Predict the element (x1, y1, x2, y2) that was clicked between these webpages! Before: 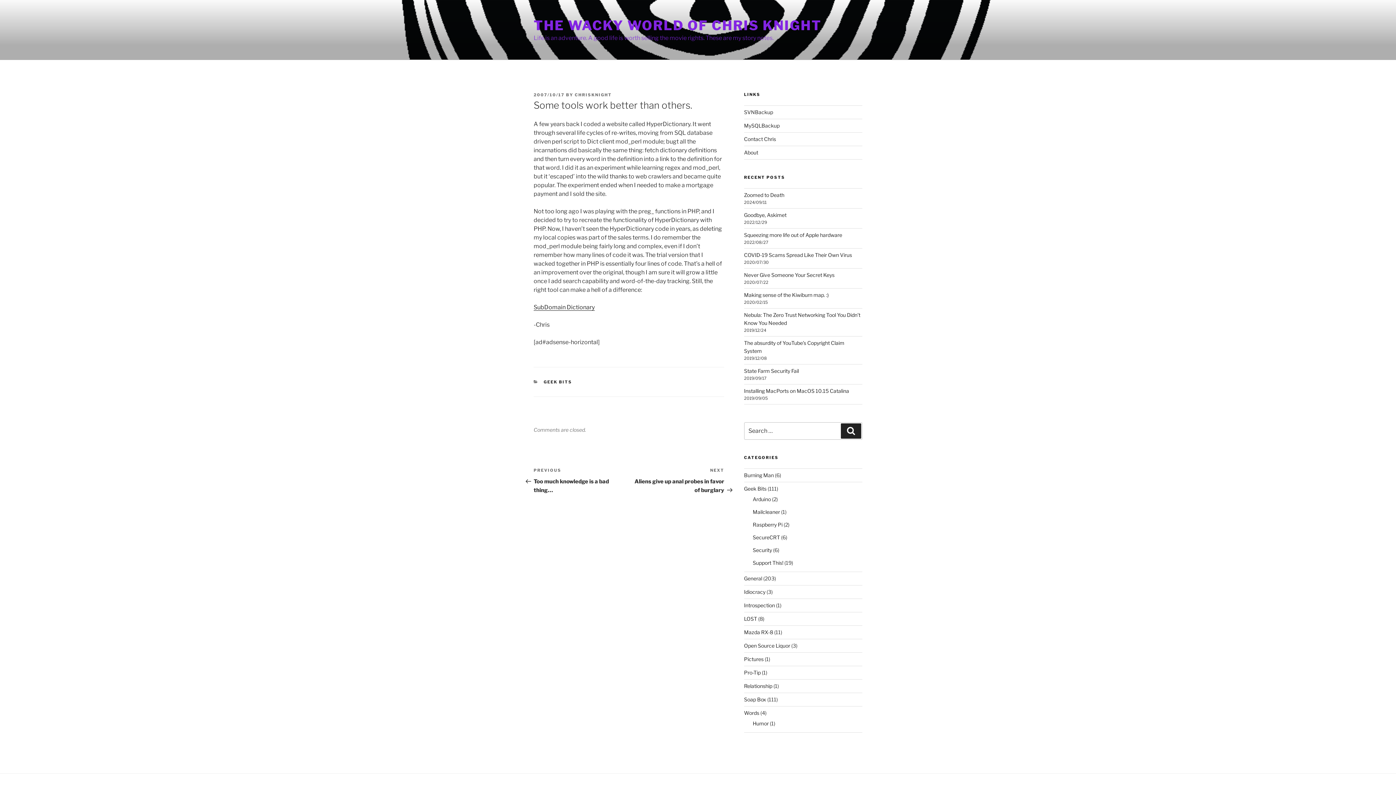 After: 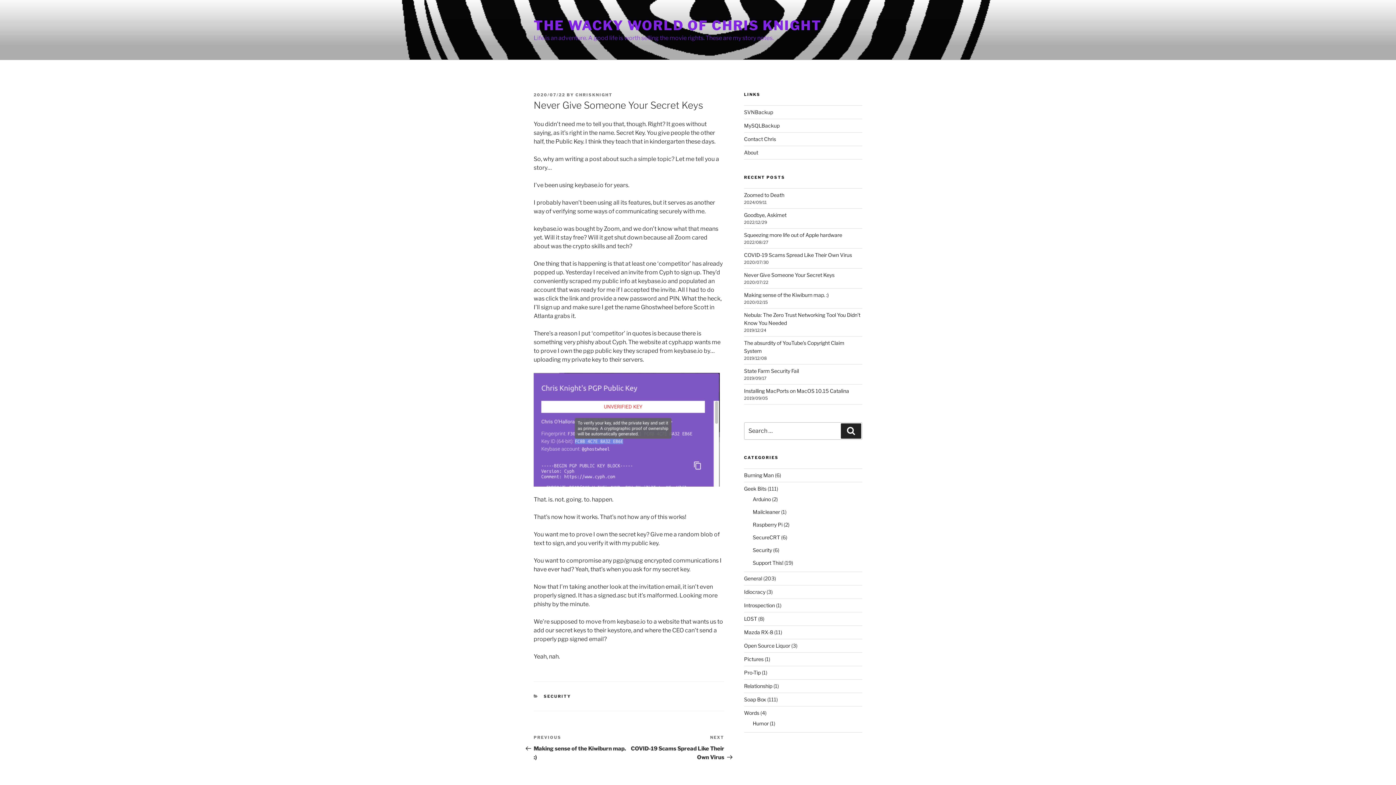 Action: bbox: (744, 272, 834, 278) label: Never Give Someone Your Secret Keys